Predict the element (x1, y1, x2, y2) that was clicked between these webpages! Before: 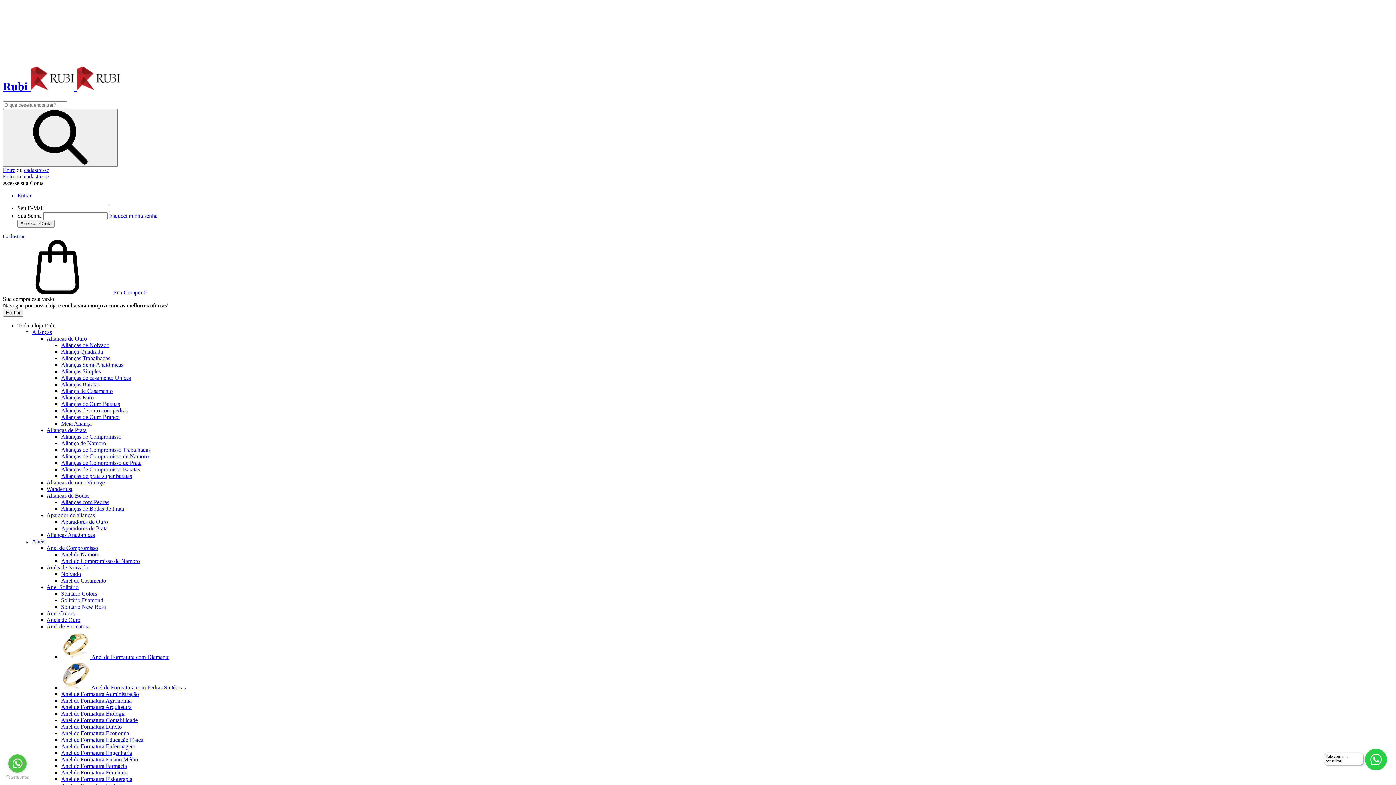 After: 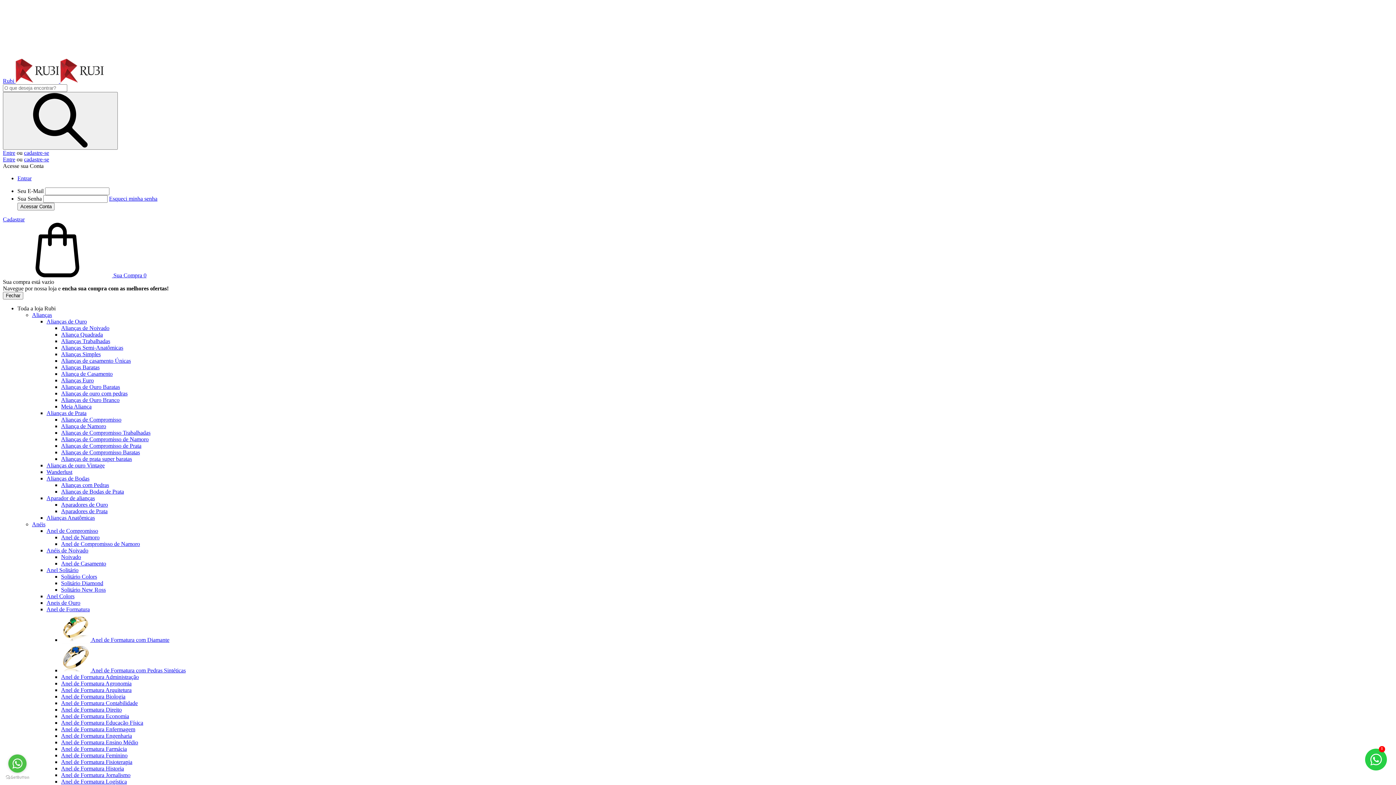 Action: bbox: (61, 769, 127, 775) label: Anel de Formatura Feminino